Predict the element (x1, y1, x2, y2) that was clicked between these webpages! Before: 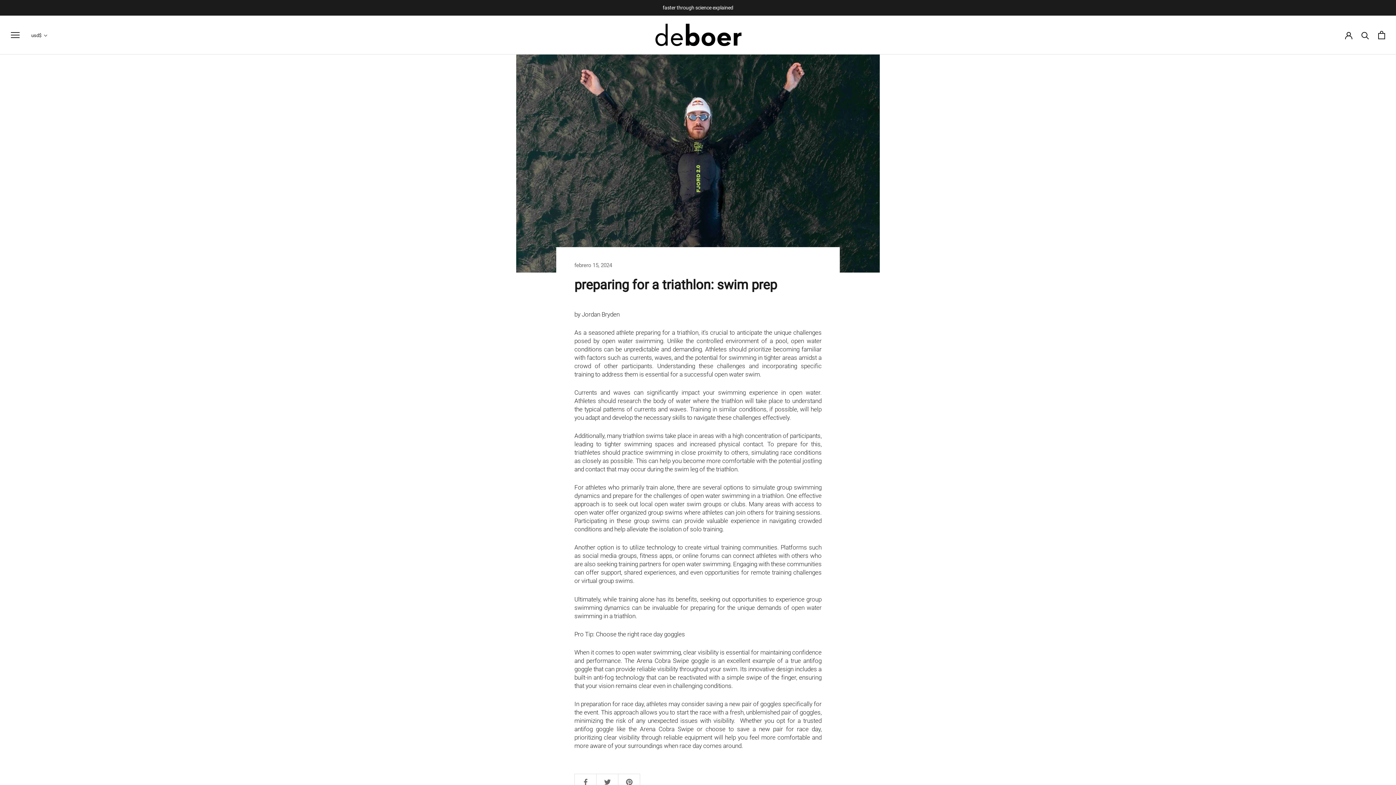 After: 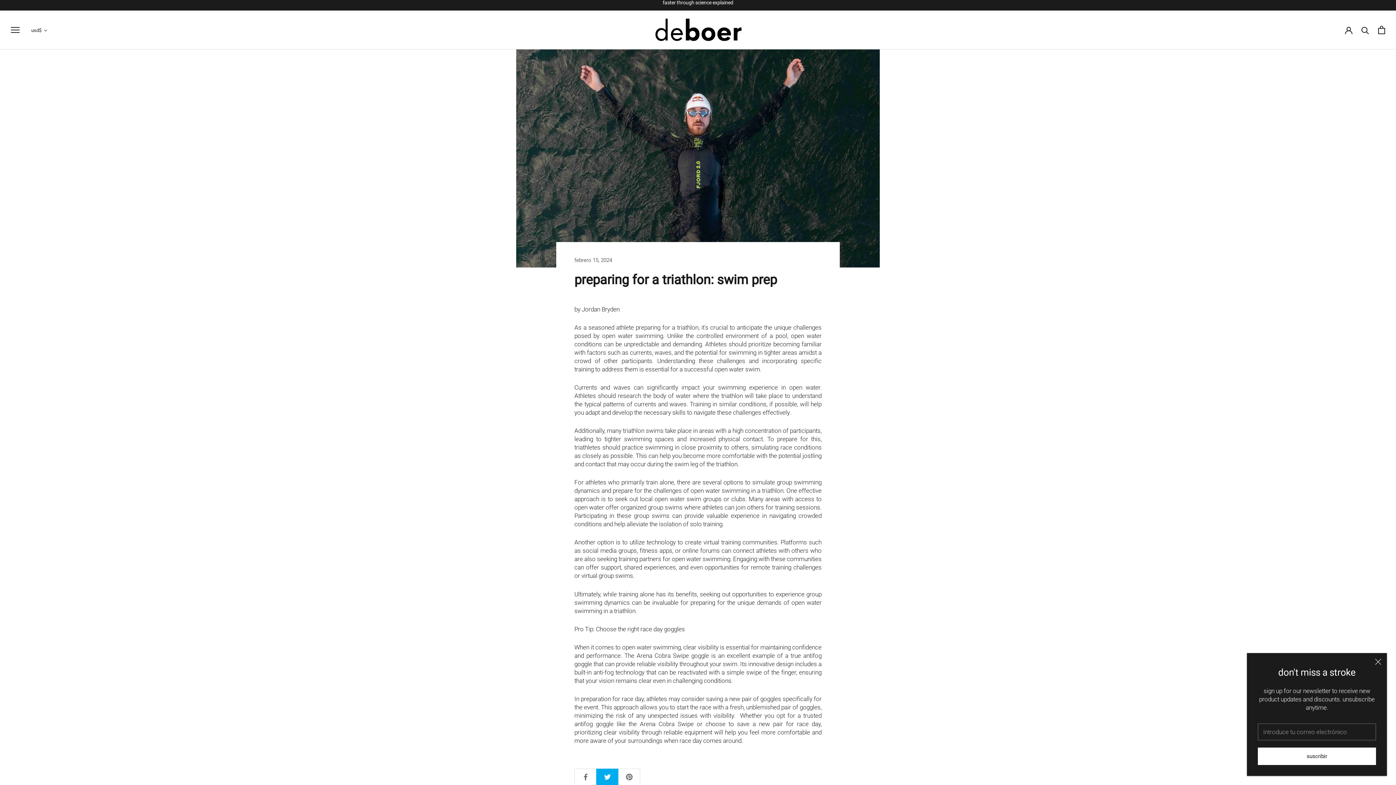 Action: bbox: (596, 774, 618, 790)